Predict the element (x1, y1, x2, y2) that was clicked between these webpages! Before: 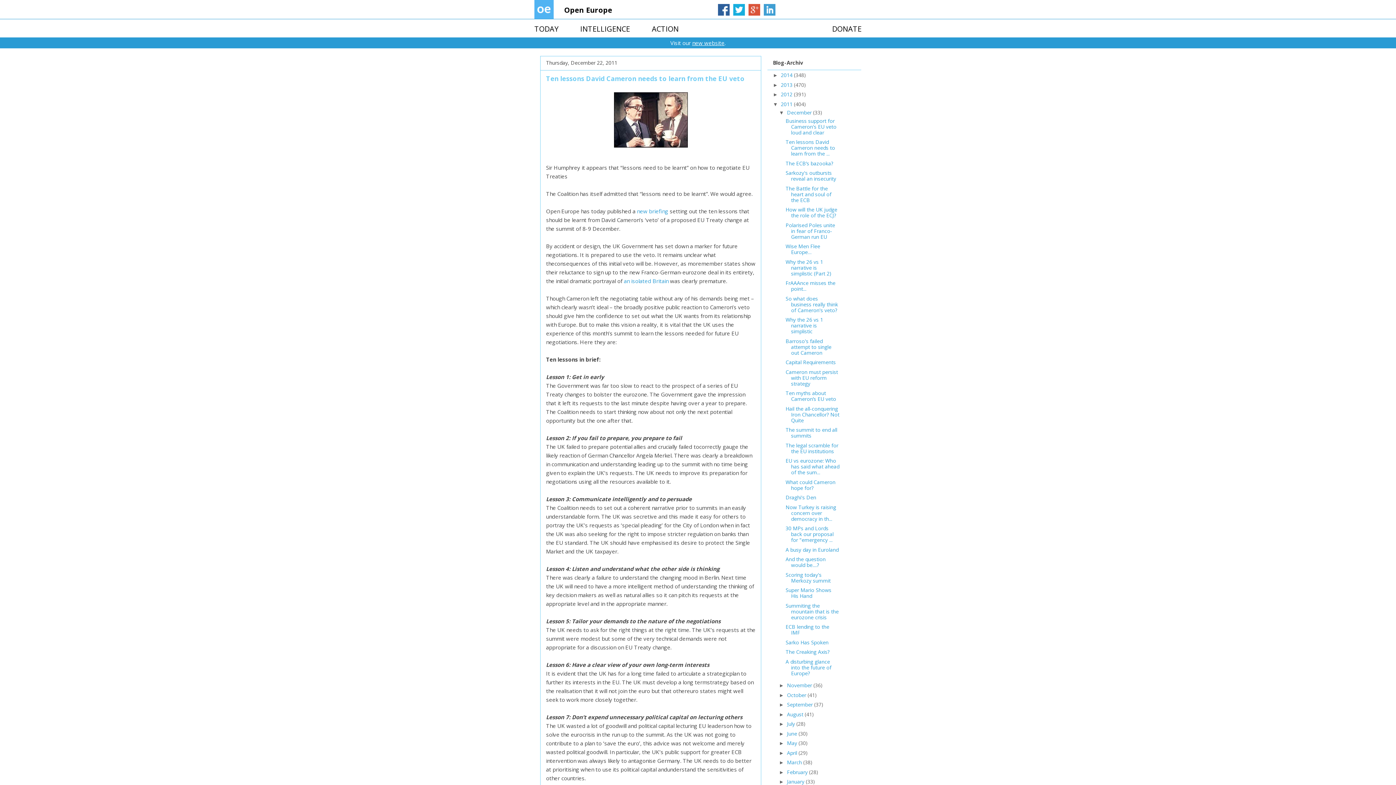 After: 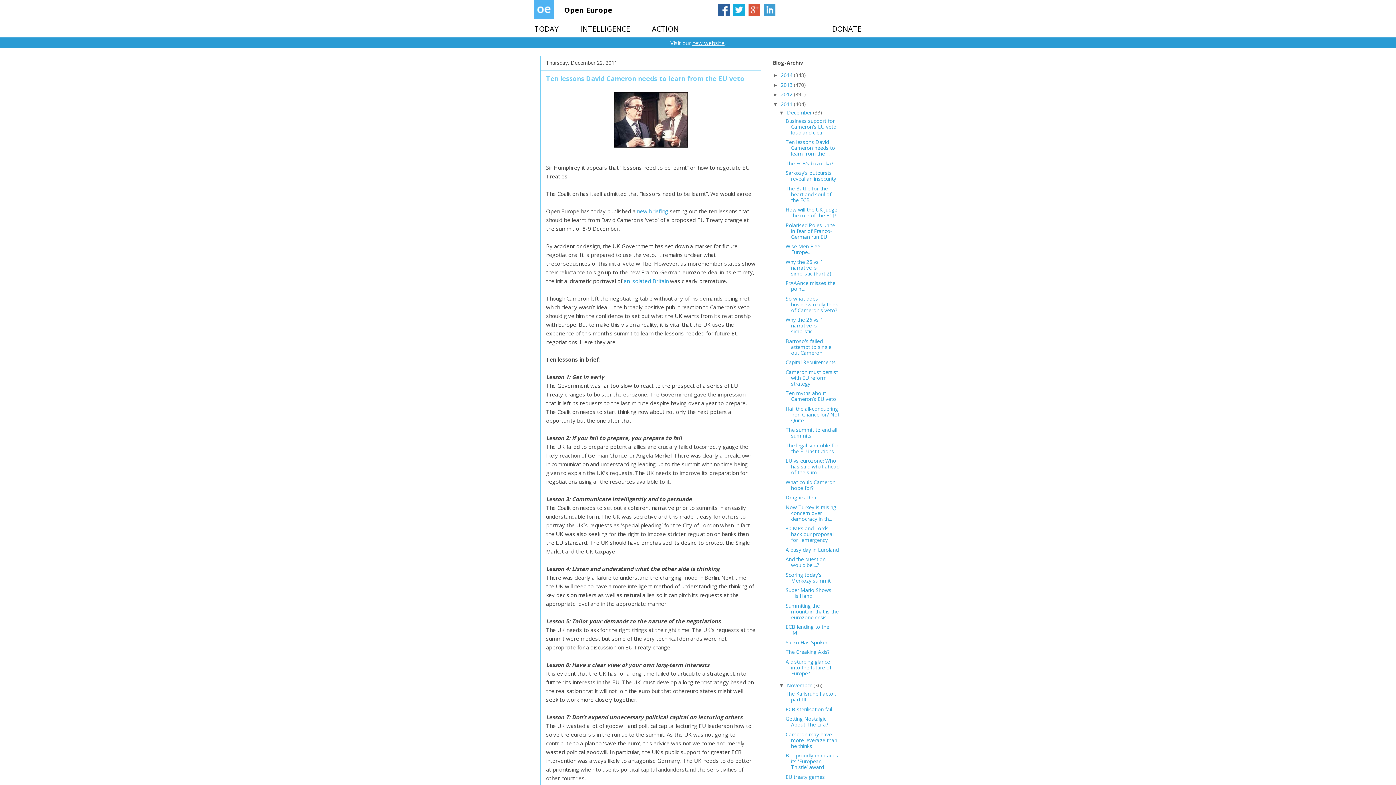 Action: label: ►   bbox: (779, 683, 787, 688)